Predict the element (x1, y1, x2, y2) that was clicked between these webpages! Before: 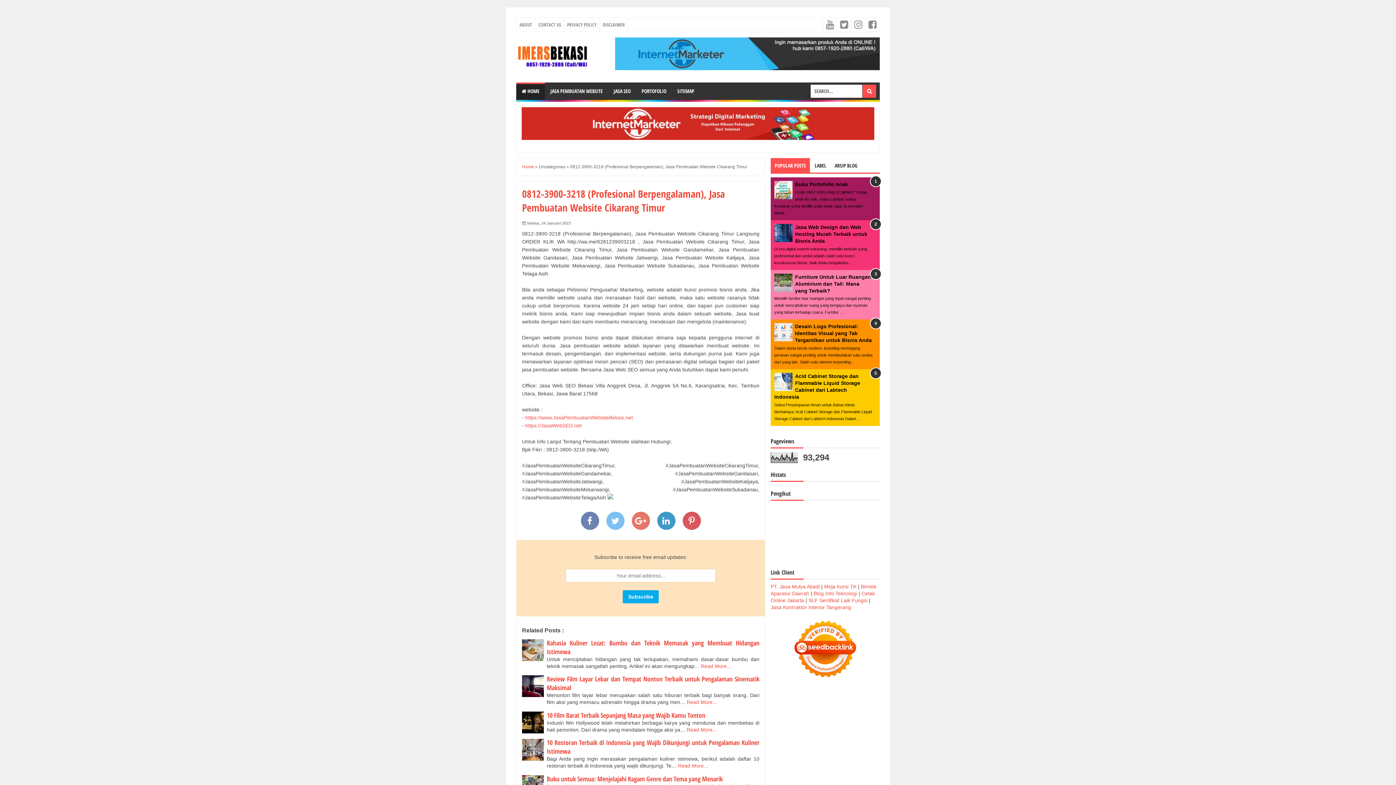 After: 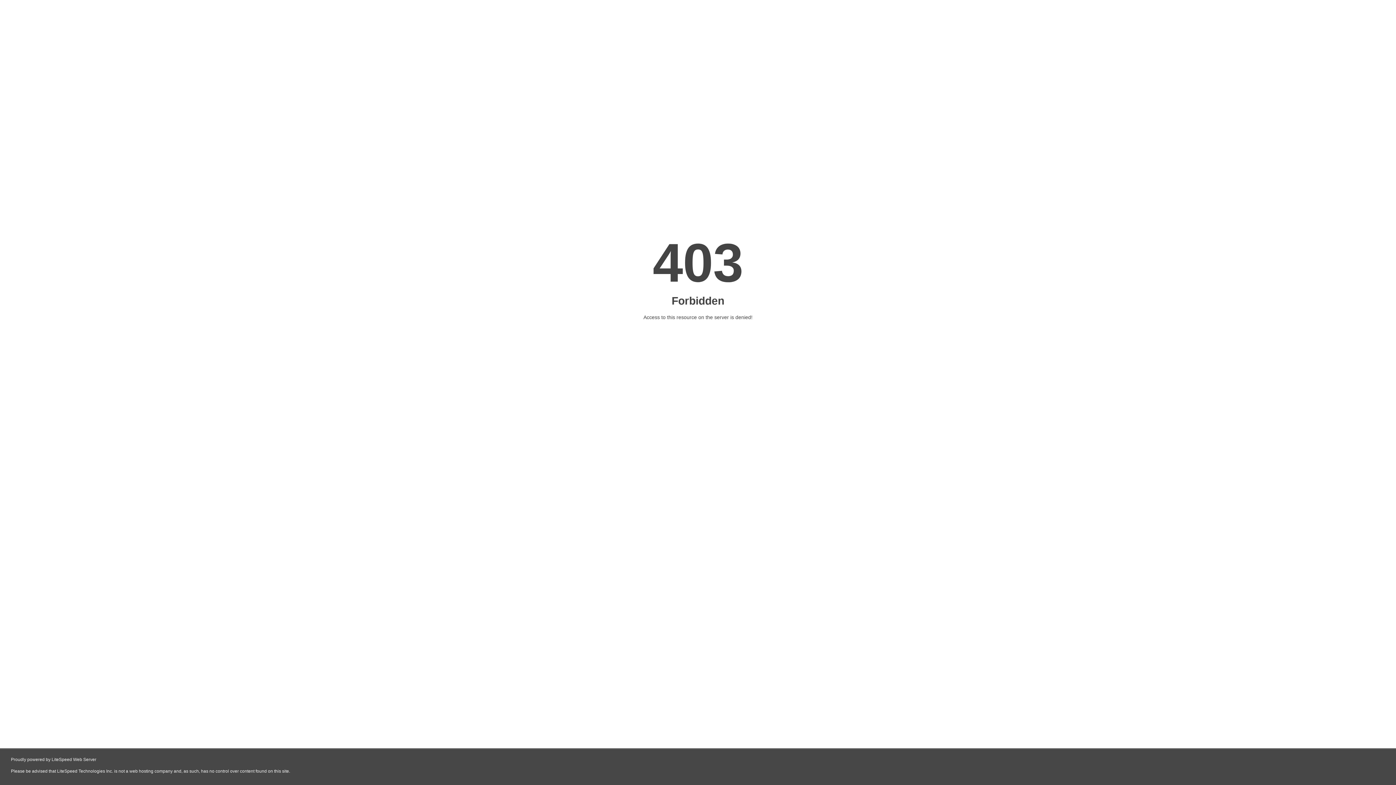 Action: bbox: (808, 597, 867, 603) label: SLF Sertifikat Laik Fungsi